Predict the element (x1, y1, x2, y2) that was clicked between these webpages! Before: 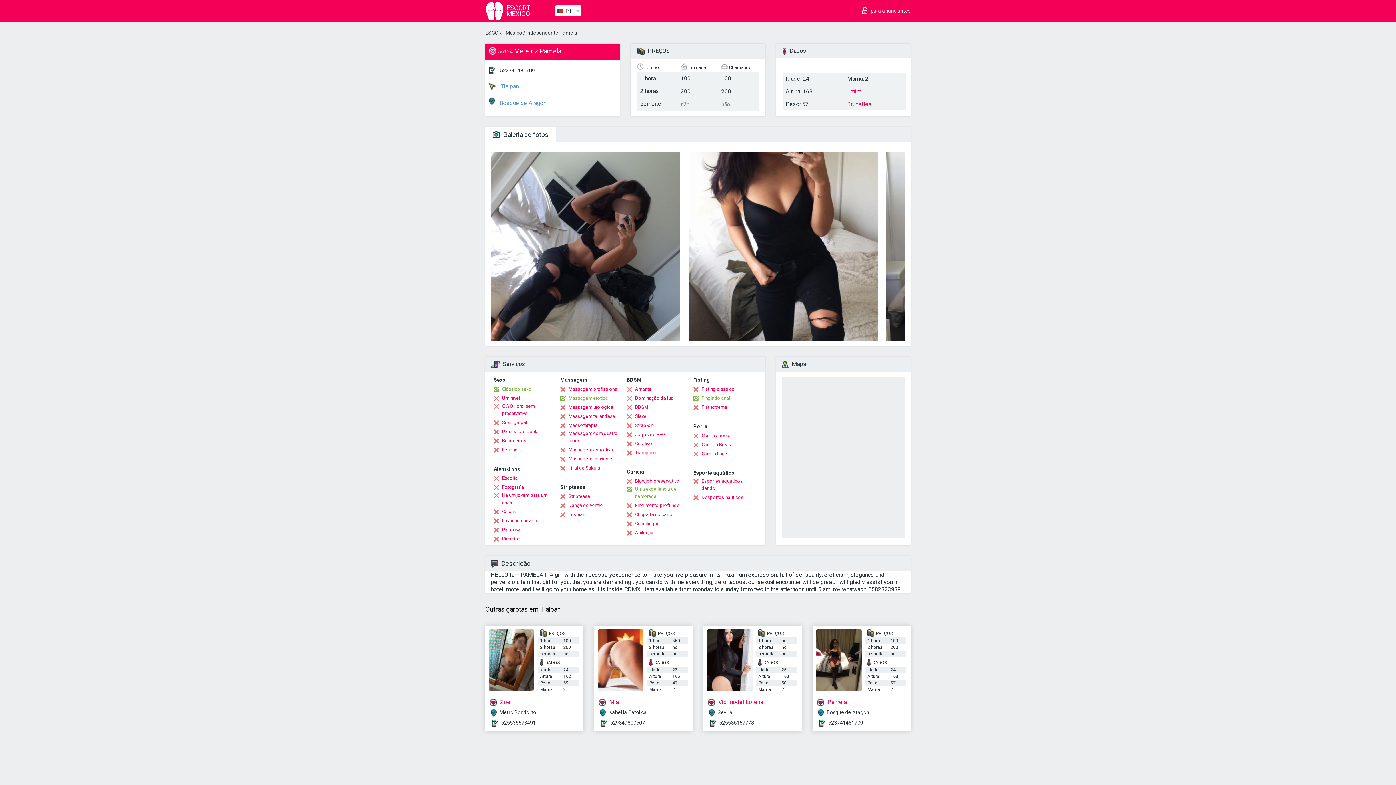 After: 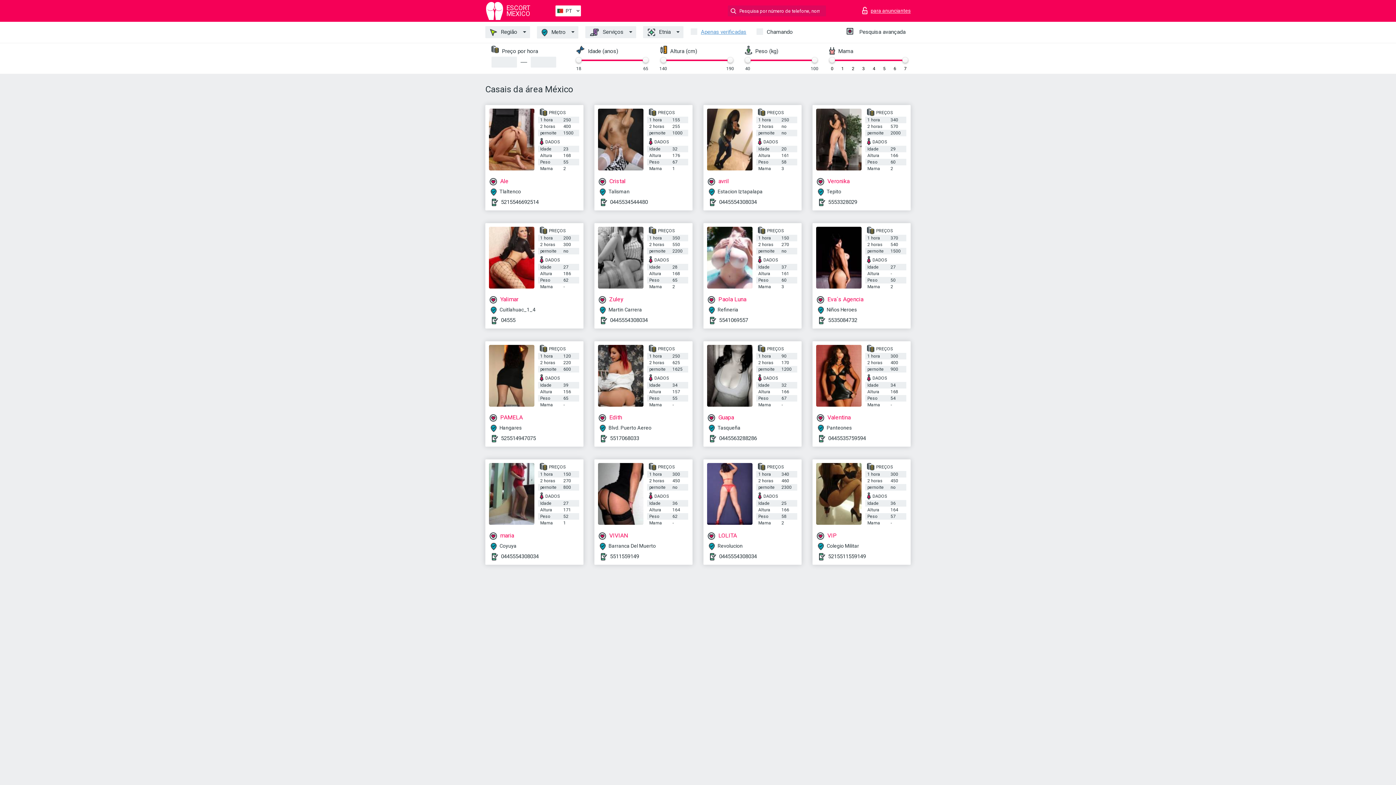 Action: label: Casais bbox: (493, 508, 516, 515)